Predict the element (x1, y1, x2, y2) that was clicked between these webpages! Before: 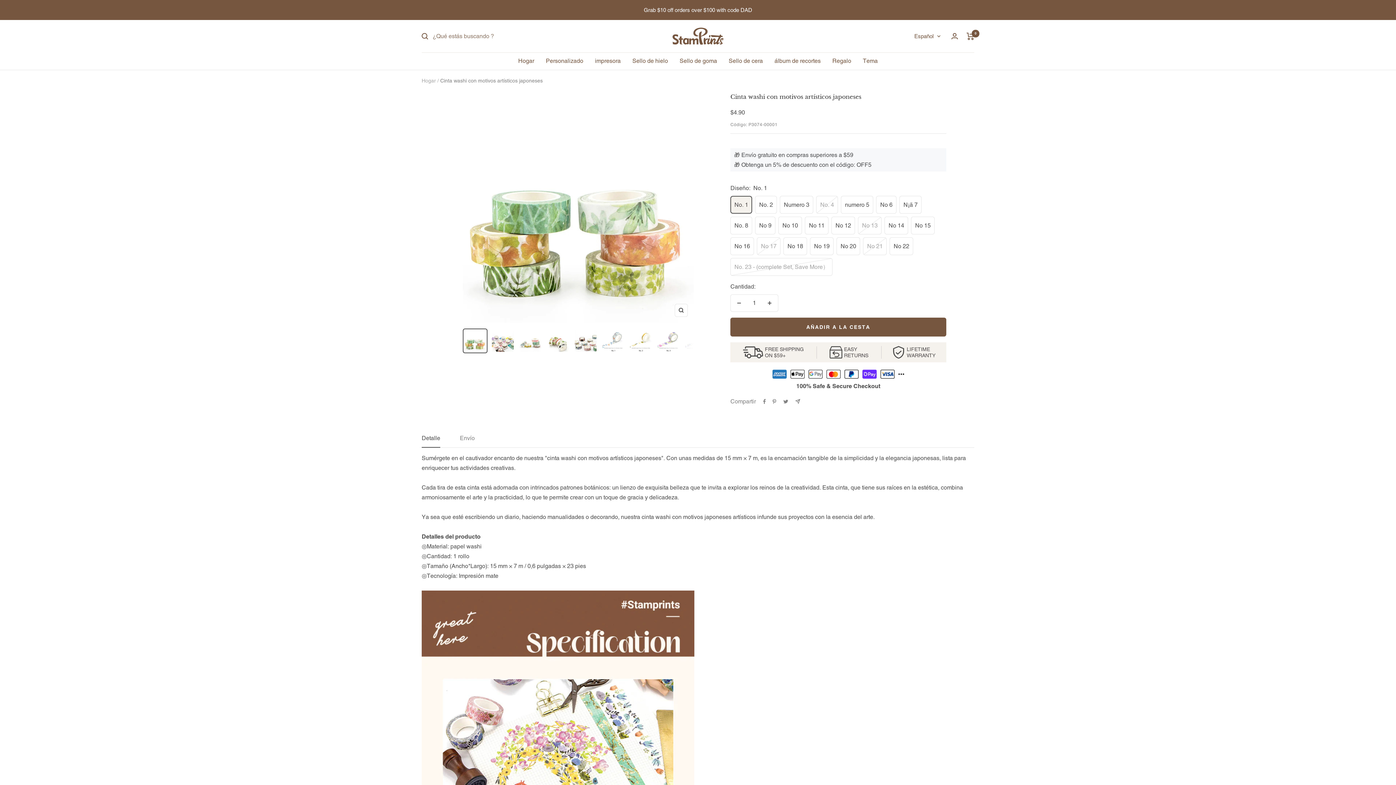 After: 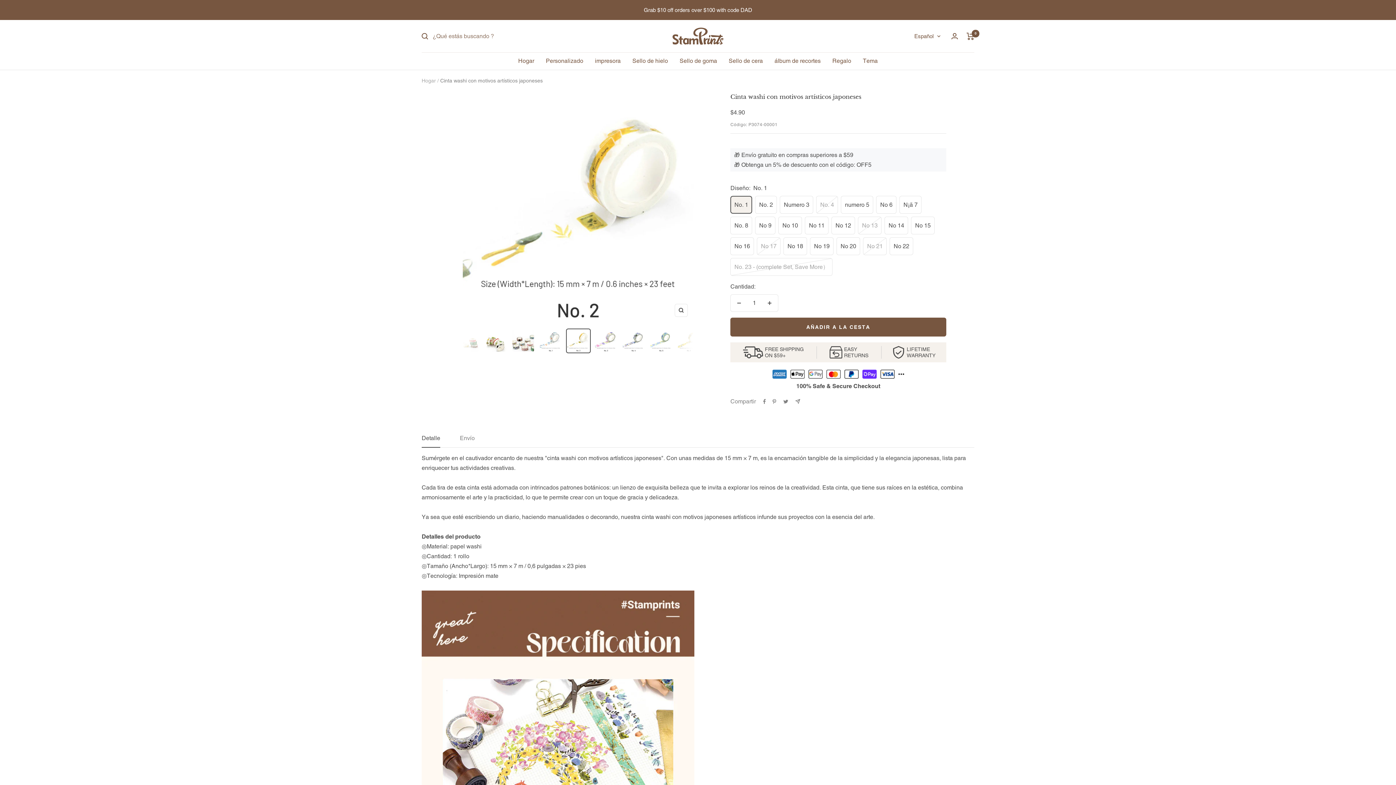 Action: bbox: (628, 328, 653, 353)